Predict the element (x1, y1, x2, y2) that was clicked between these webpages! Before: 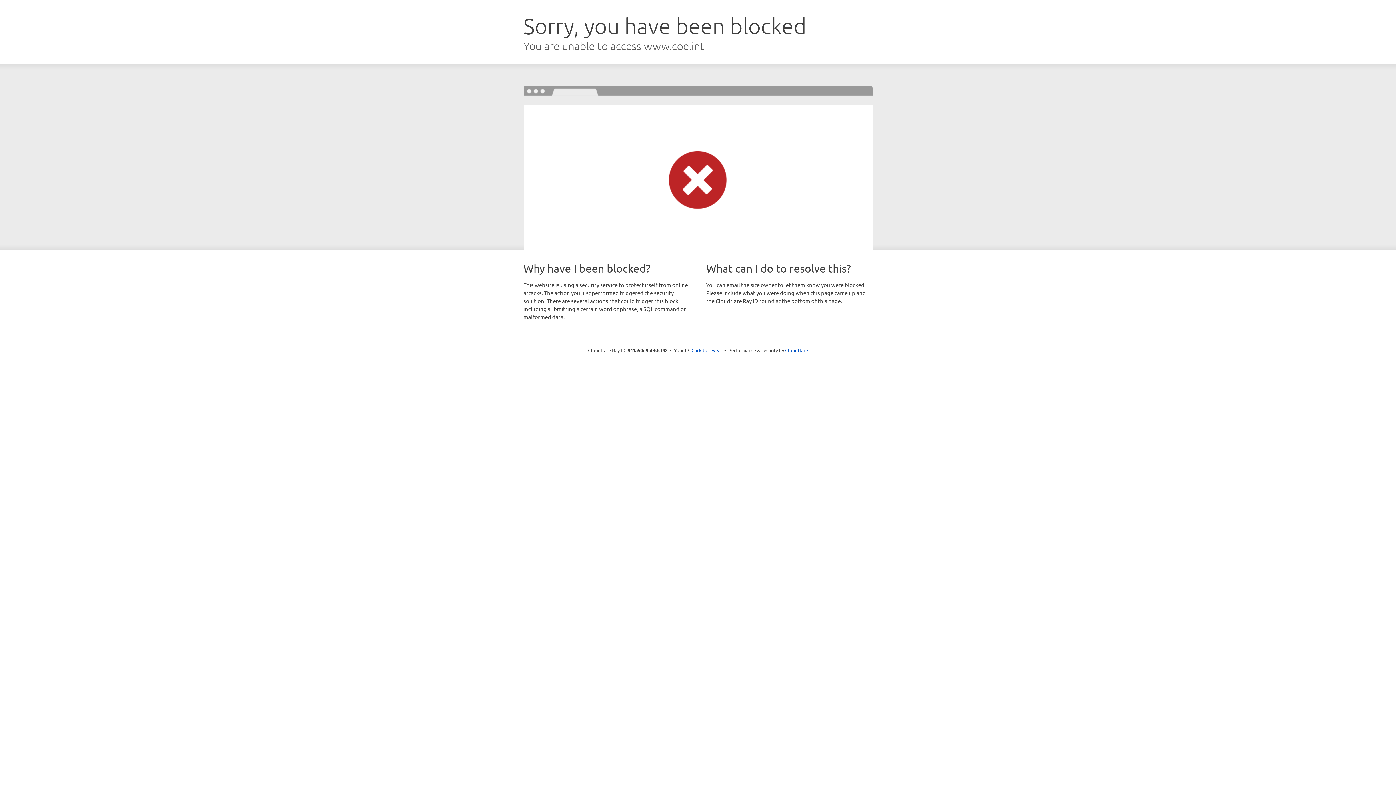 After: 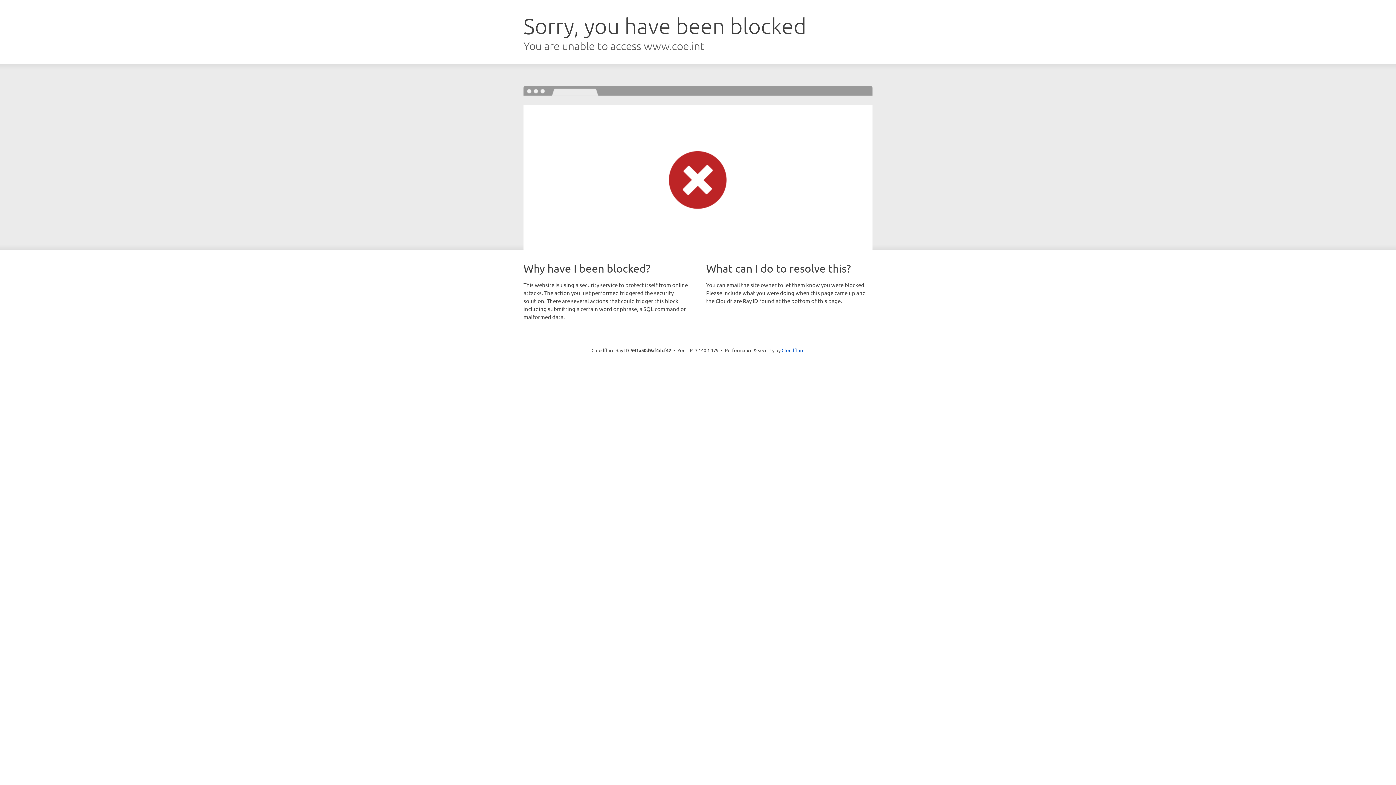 Action: bbox: (691, 346, 722, 353) label: Click to reveal